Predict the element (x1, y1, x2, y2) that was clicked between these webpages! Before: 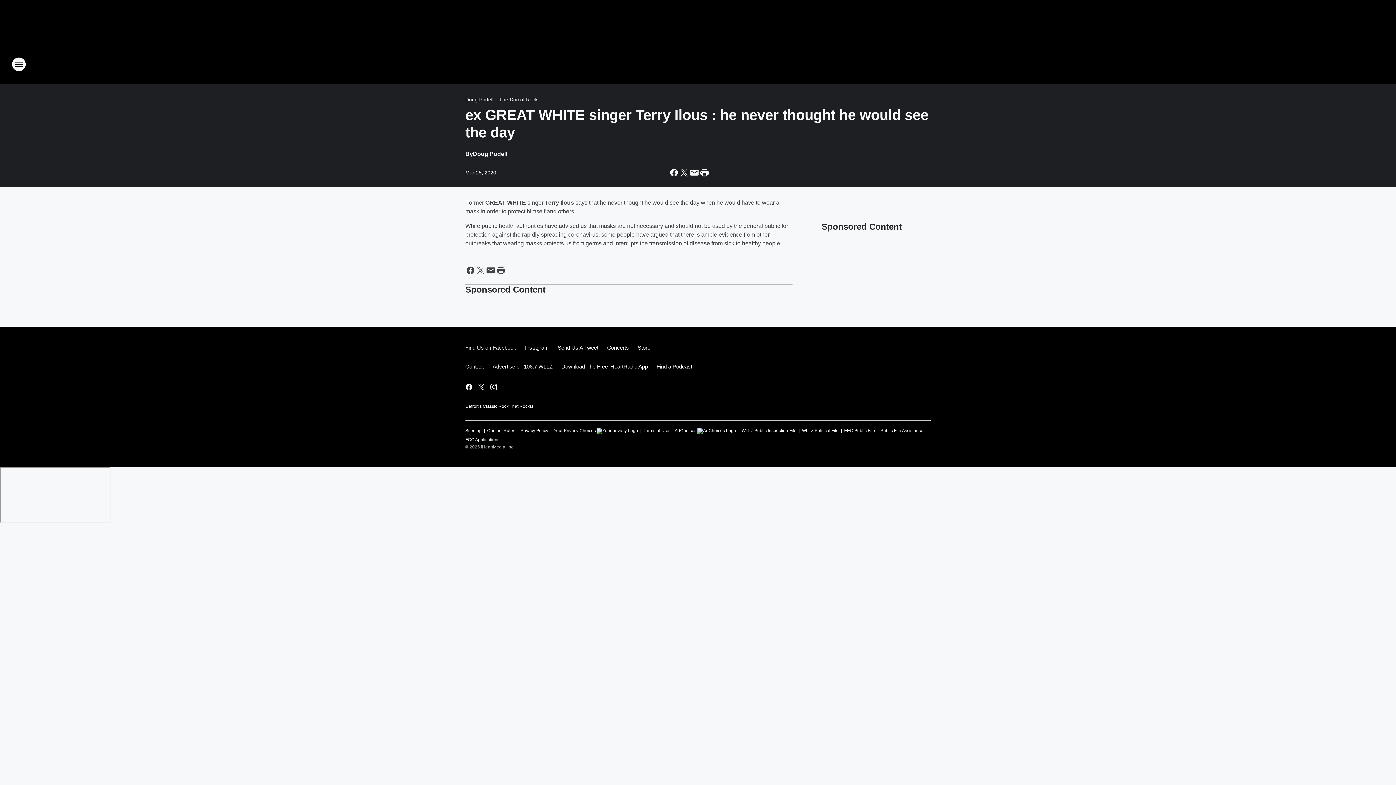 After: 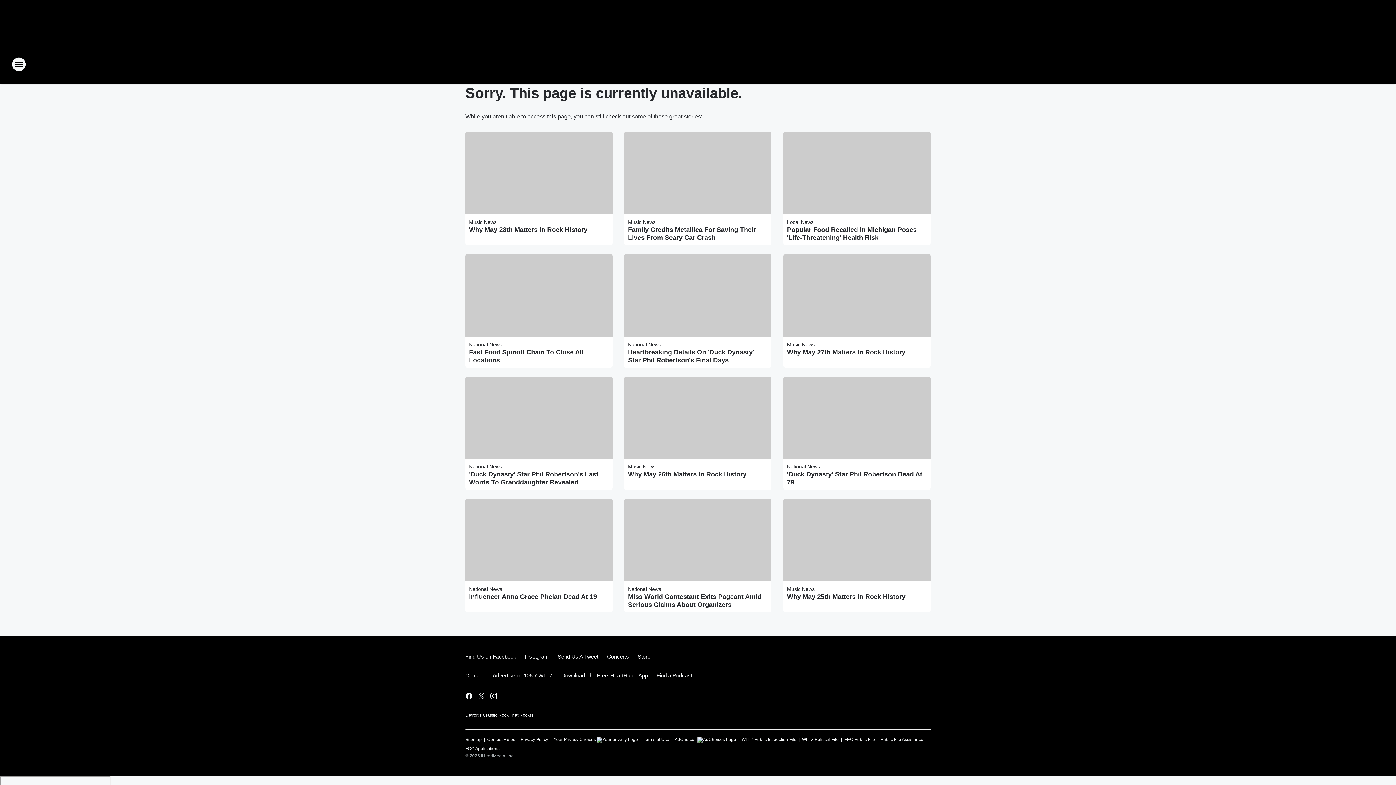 Action: bbox: (602, 338, 633, 357) label: Concerts